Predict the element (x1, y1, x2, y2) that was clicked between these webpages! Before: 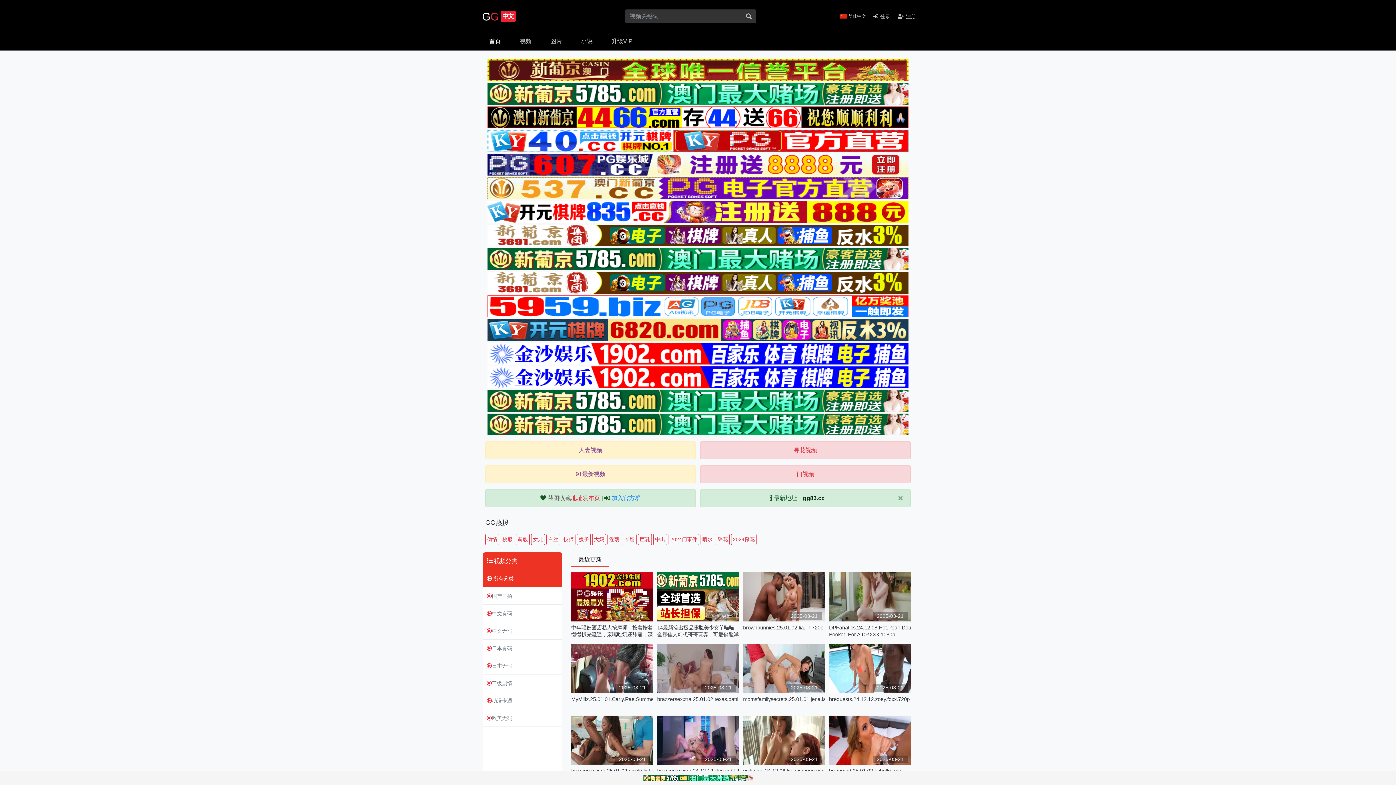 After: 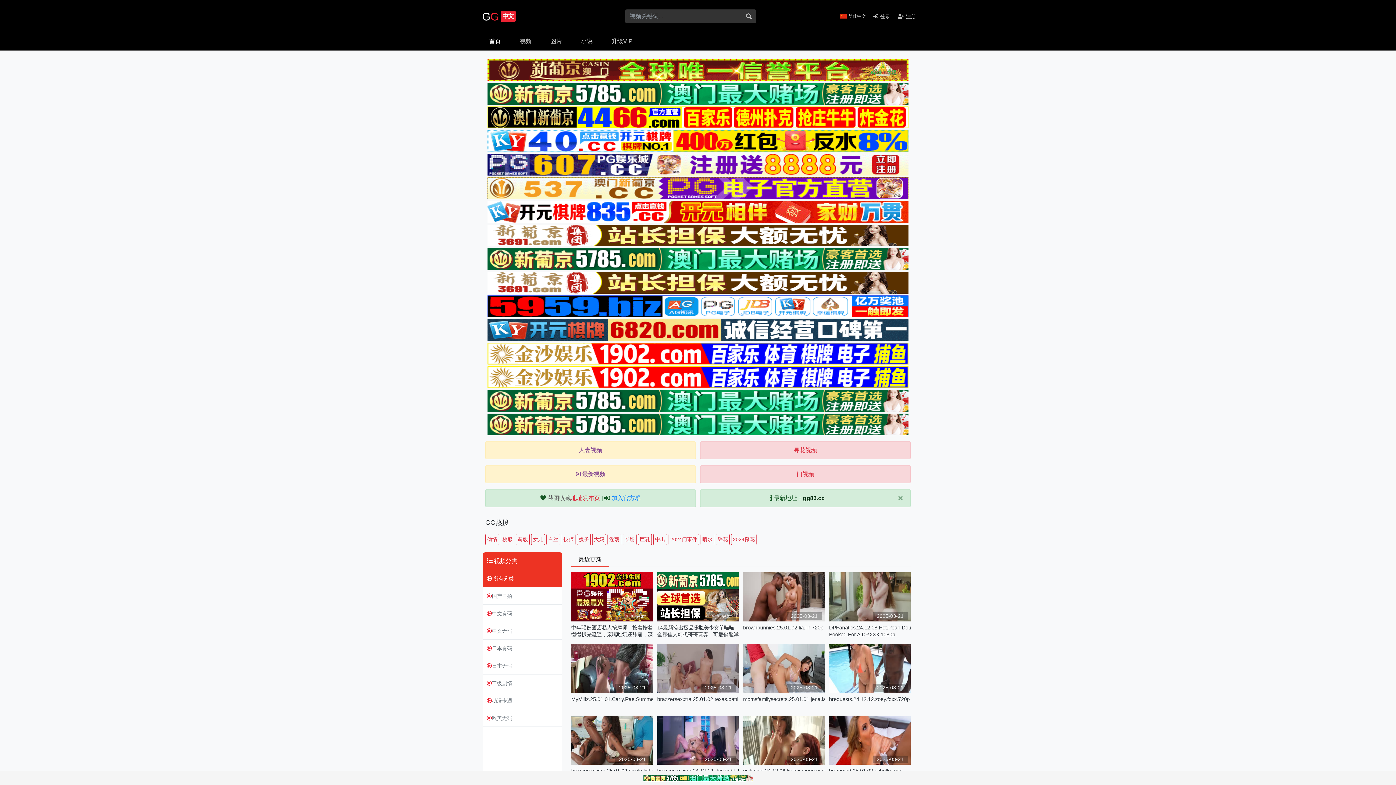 Action: bbox: (487, 82, 908, 104)